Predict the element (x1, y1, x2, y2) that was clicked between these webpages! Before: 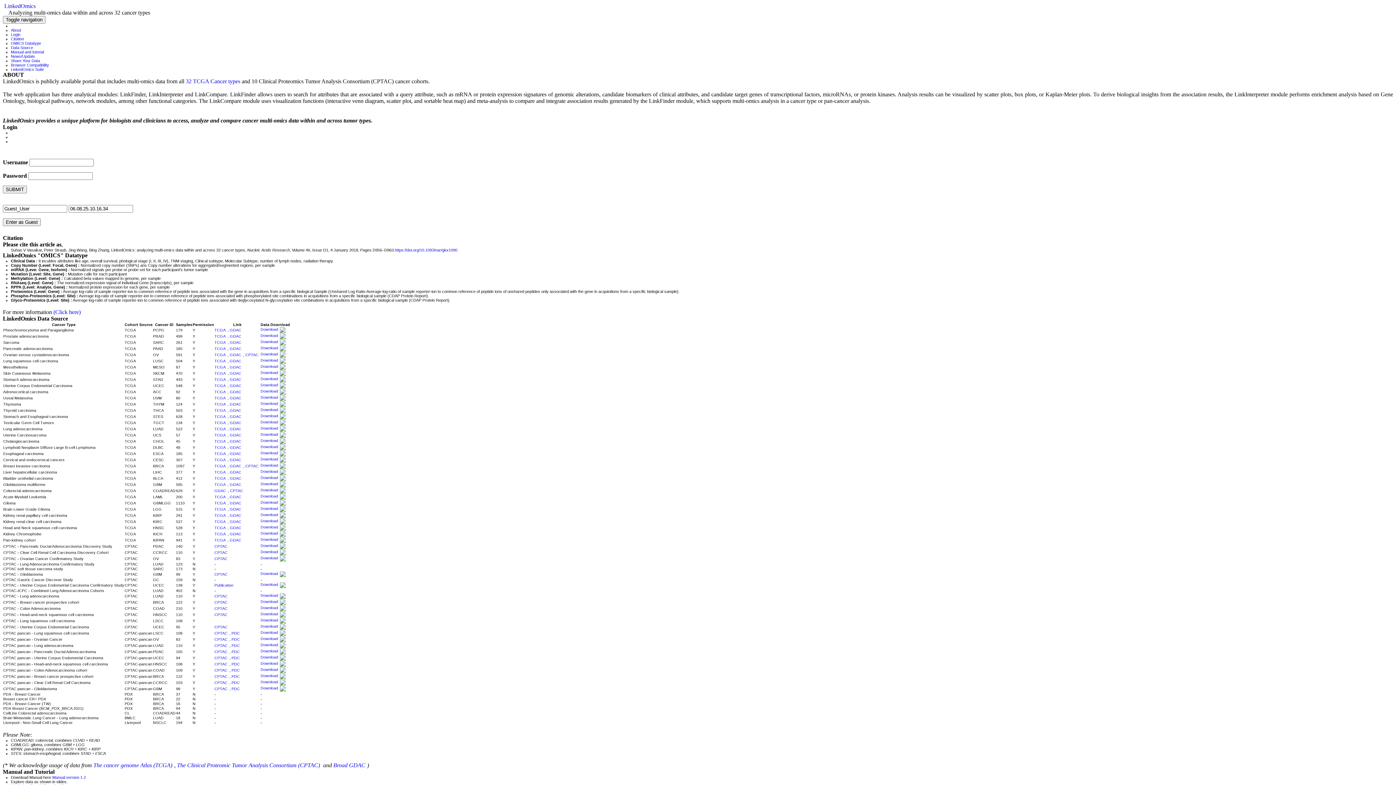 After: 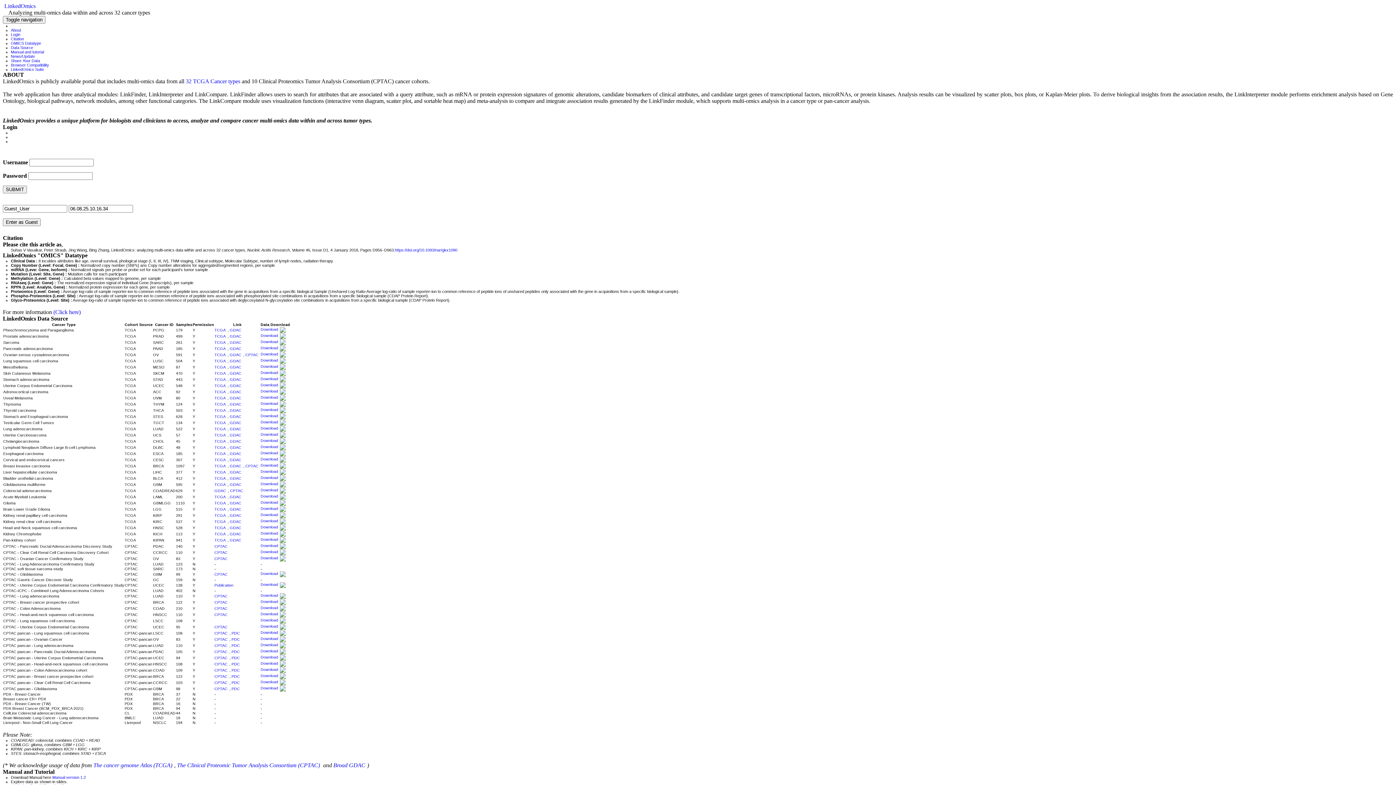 Action: bbox: (260, 445, 285, 449) label: Download 